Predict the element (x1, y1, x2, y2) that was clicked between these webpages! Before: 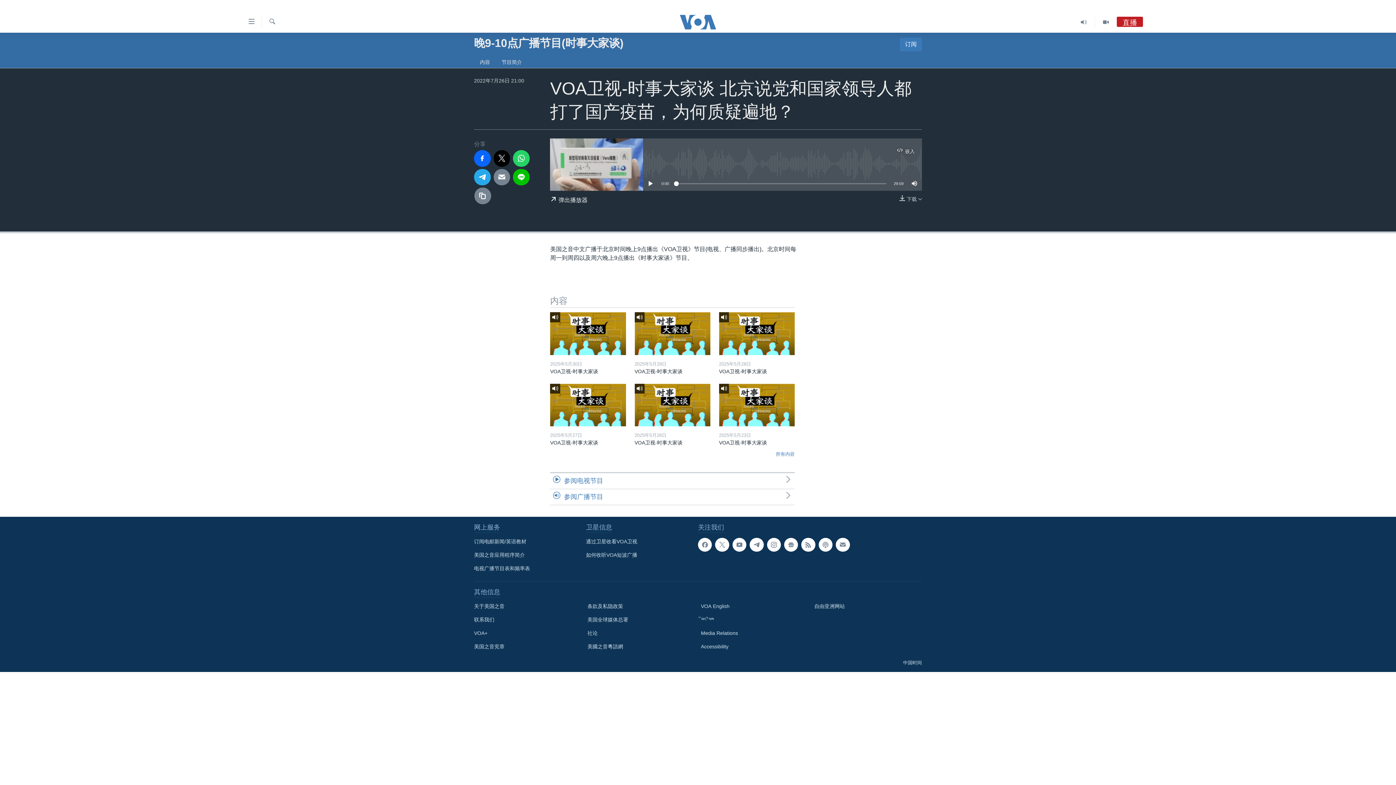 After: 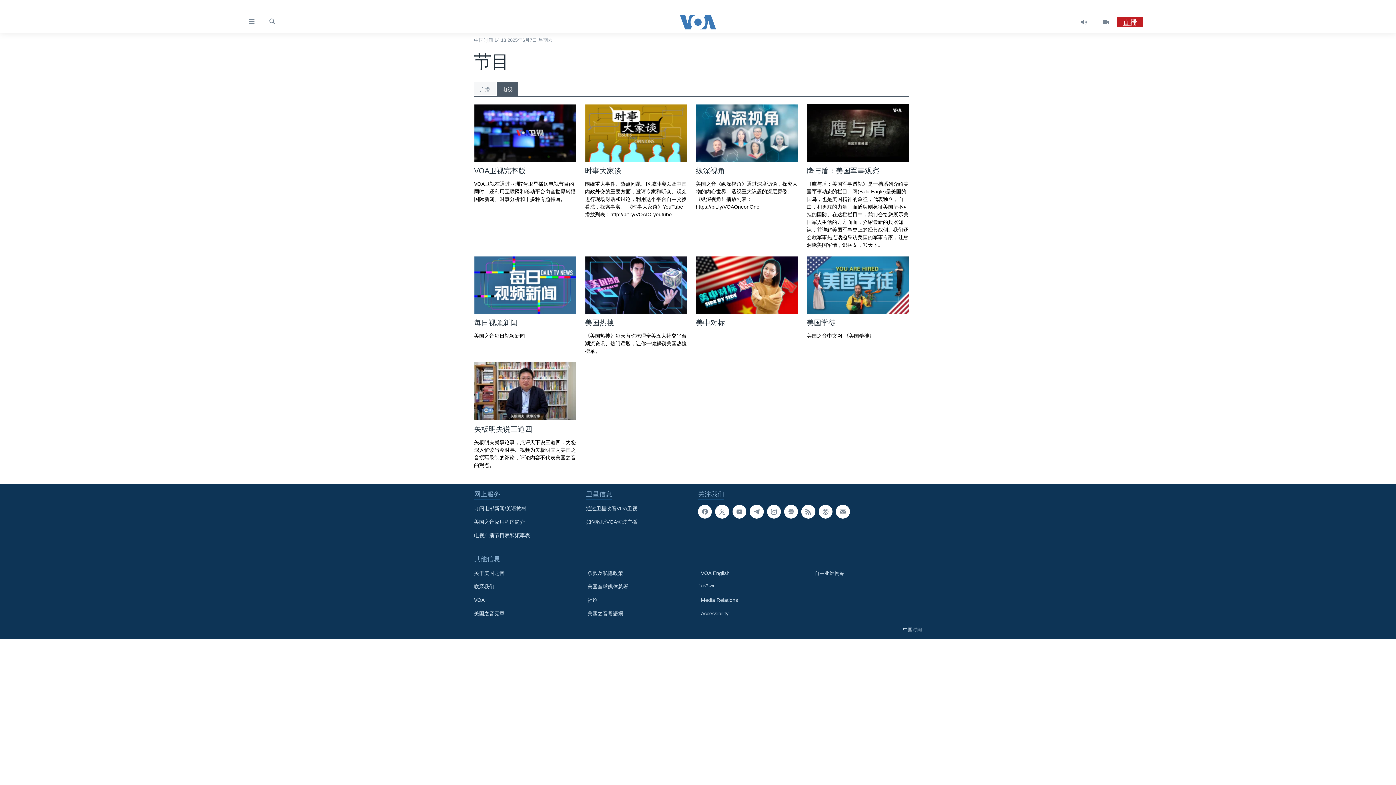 Action: bbox: (550, 473, 794, 489) label: 参阅电视节目